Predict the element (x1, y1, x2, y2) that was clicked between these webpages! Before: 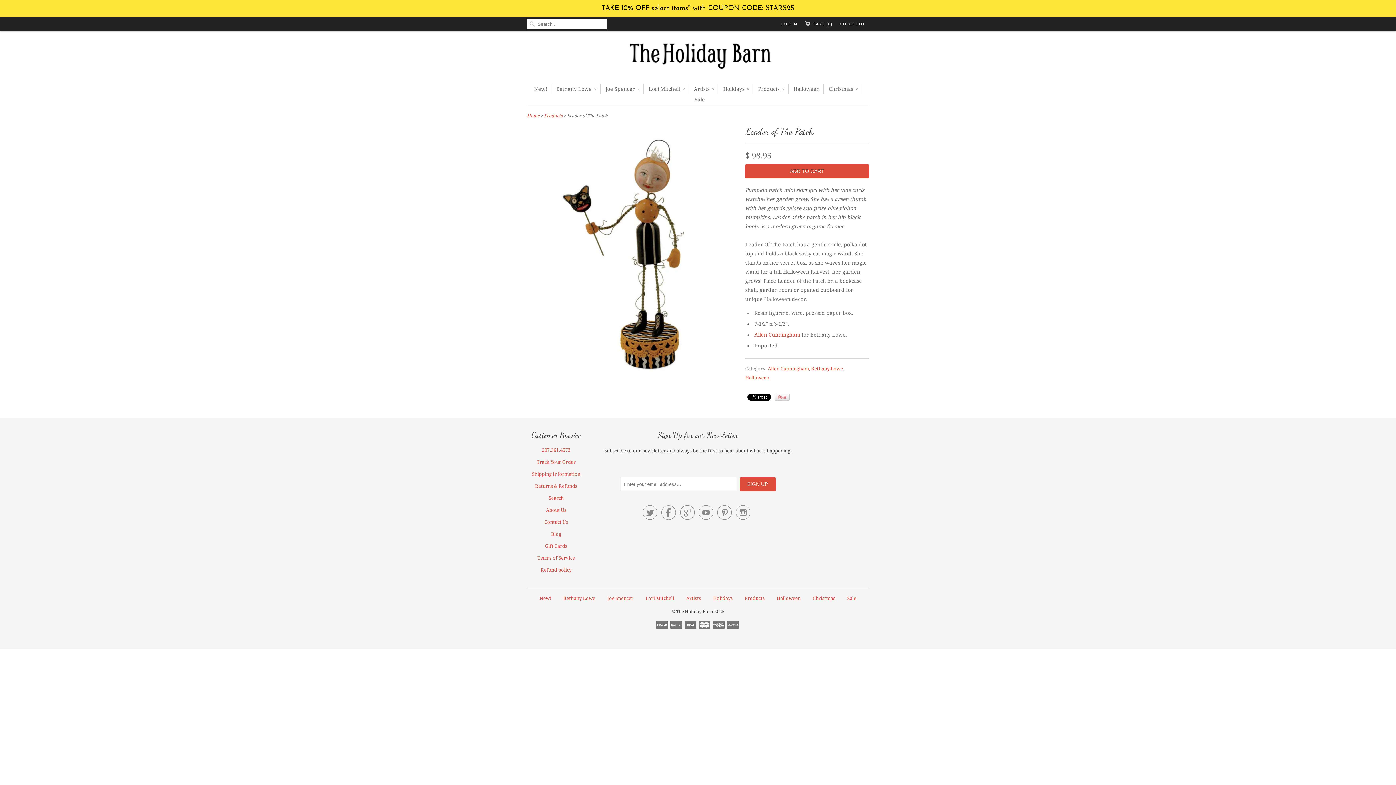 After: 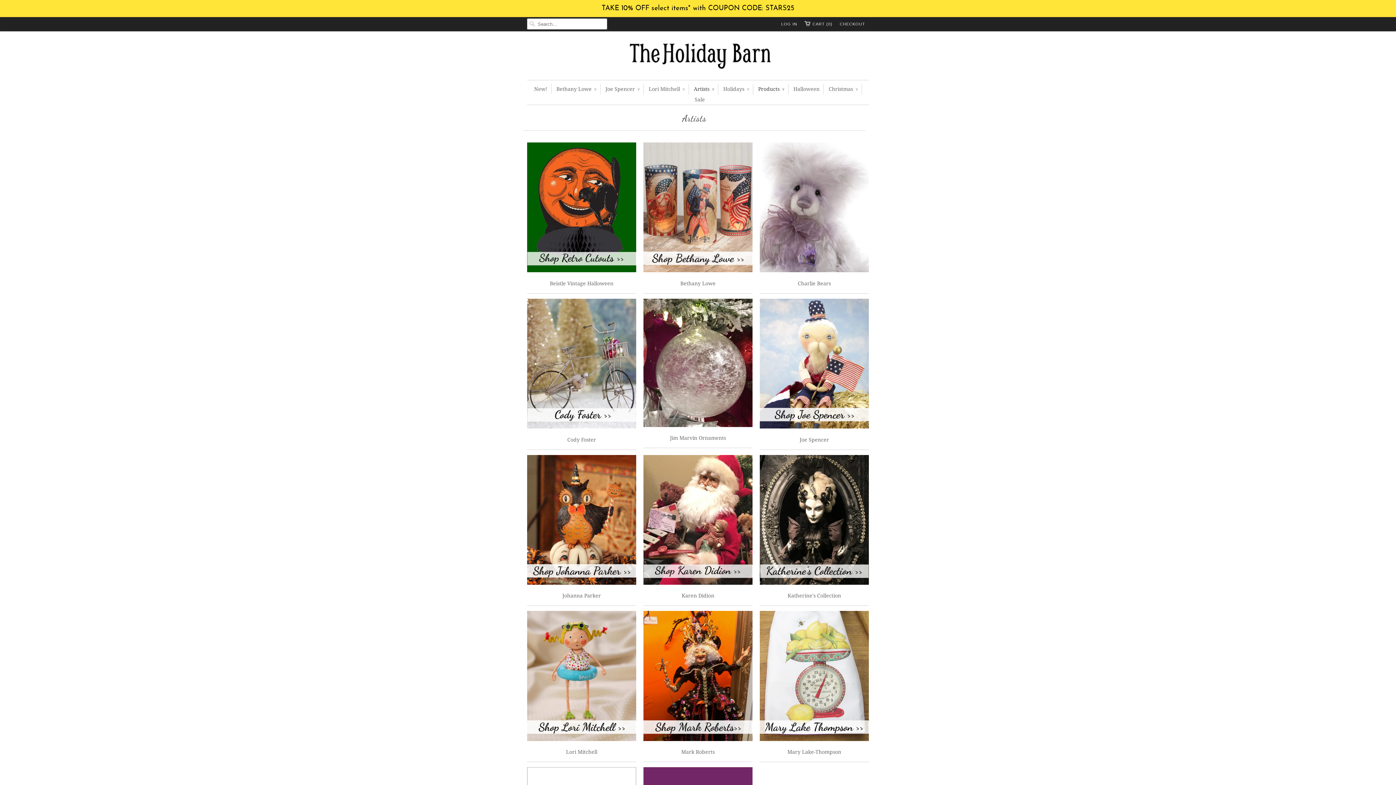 Action: bbox: (686, 596, 701, 601) label: Artists